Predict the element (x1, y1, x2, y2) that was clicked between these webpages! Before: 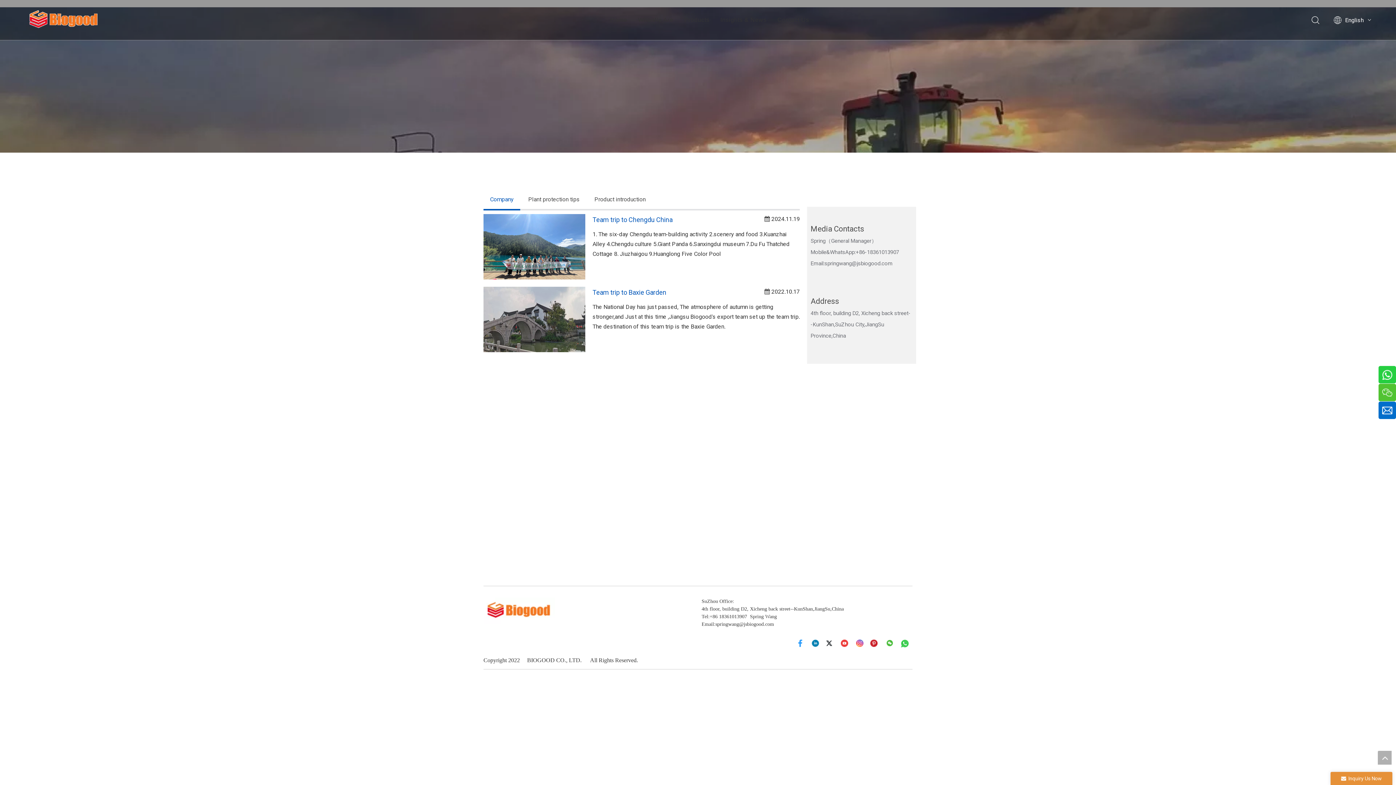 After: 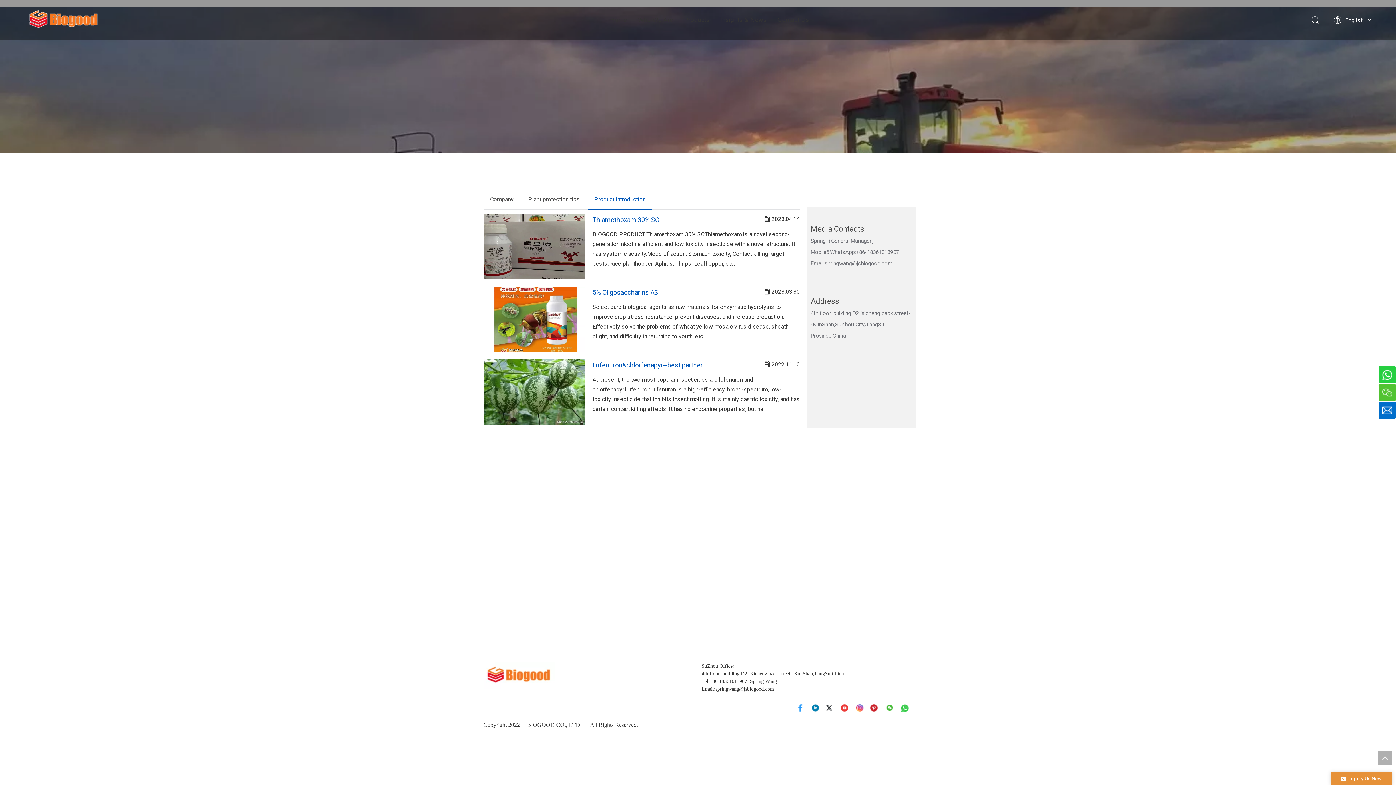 Action: label: Product introduction bbox: (588, 191, 652, 207)